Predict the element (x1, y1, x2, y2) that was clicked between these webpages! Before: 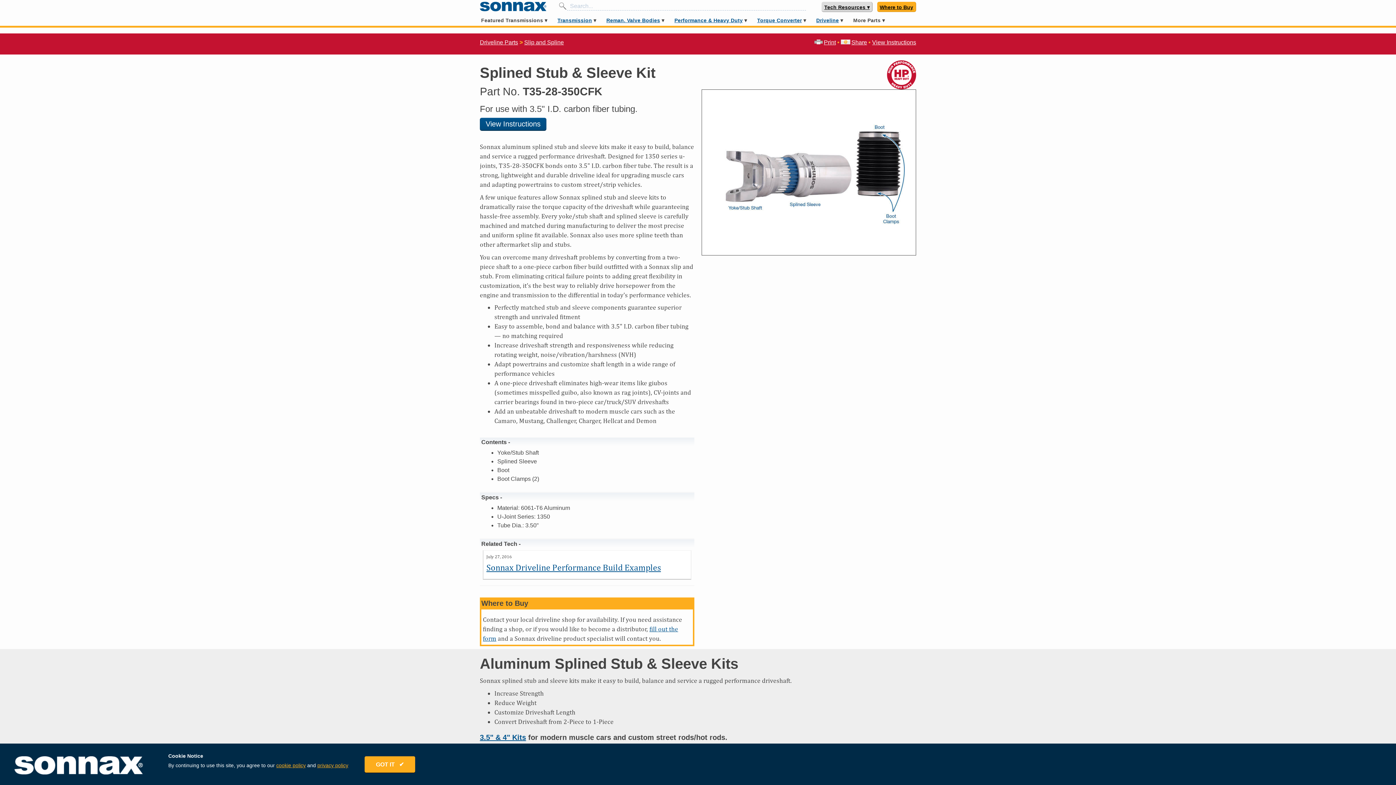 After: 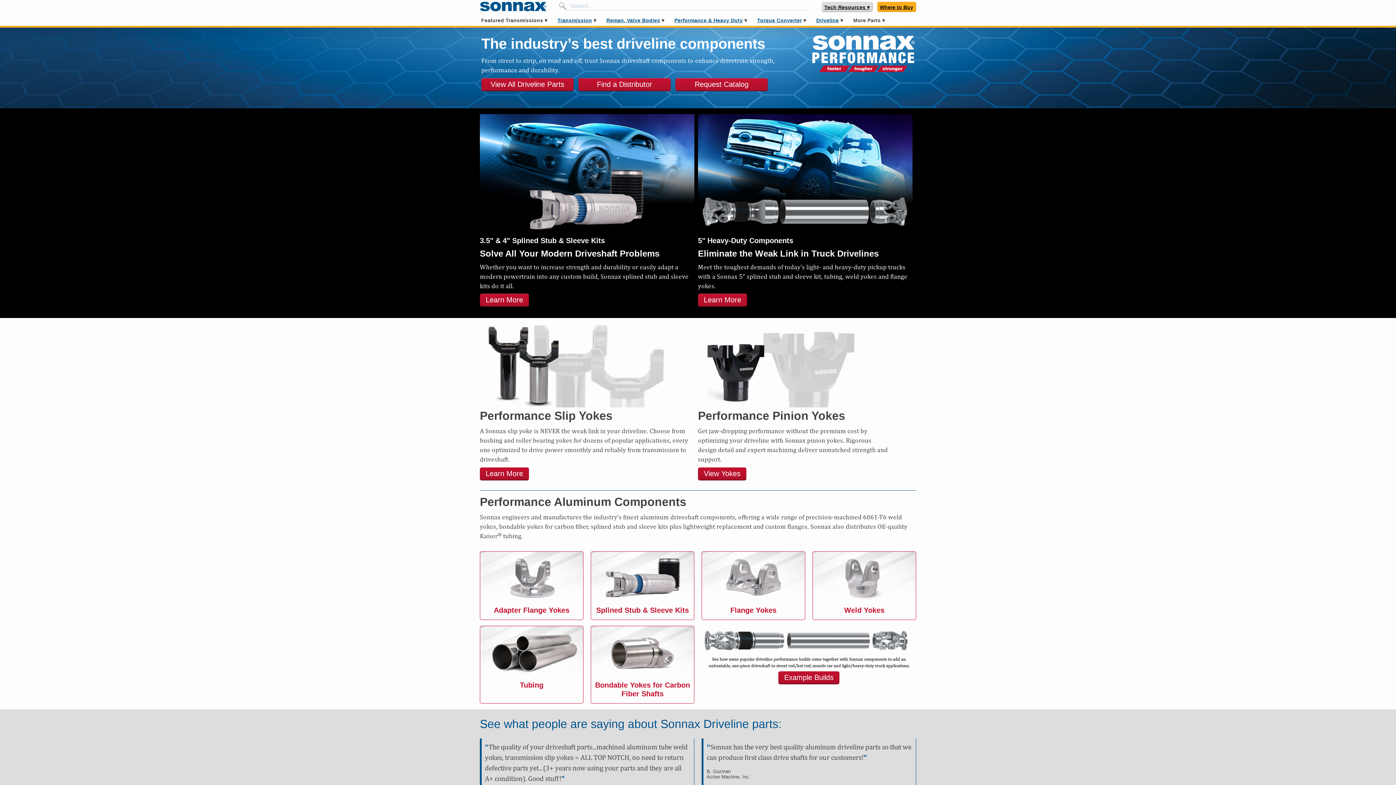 Action: bbox: (480, 39, 518, 45) label: Driveline Parts